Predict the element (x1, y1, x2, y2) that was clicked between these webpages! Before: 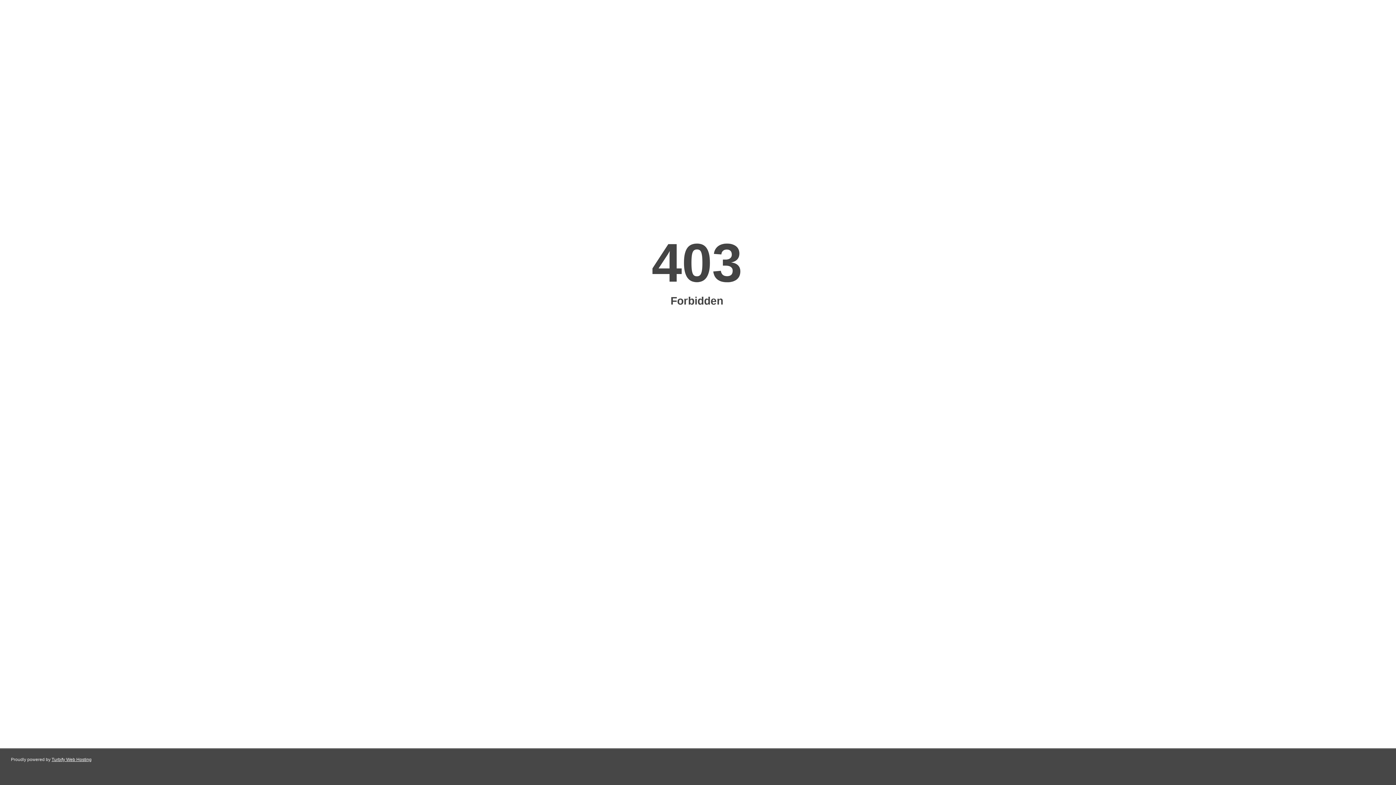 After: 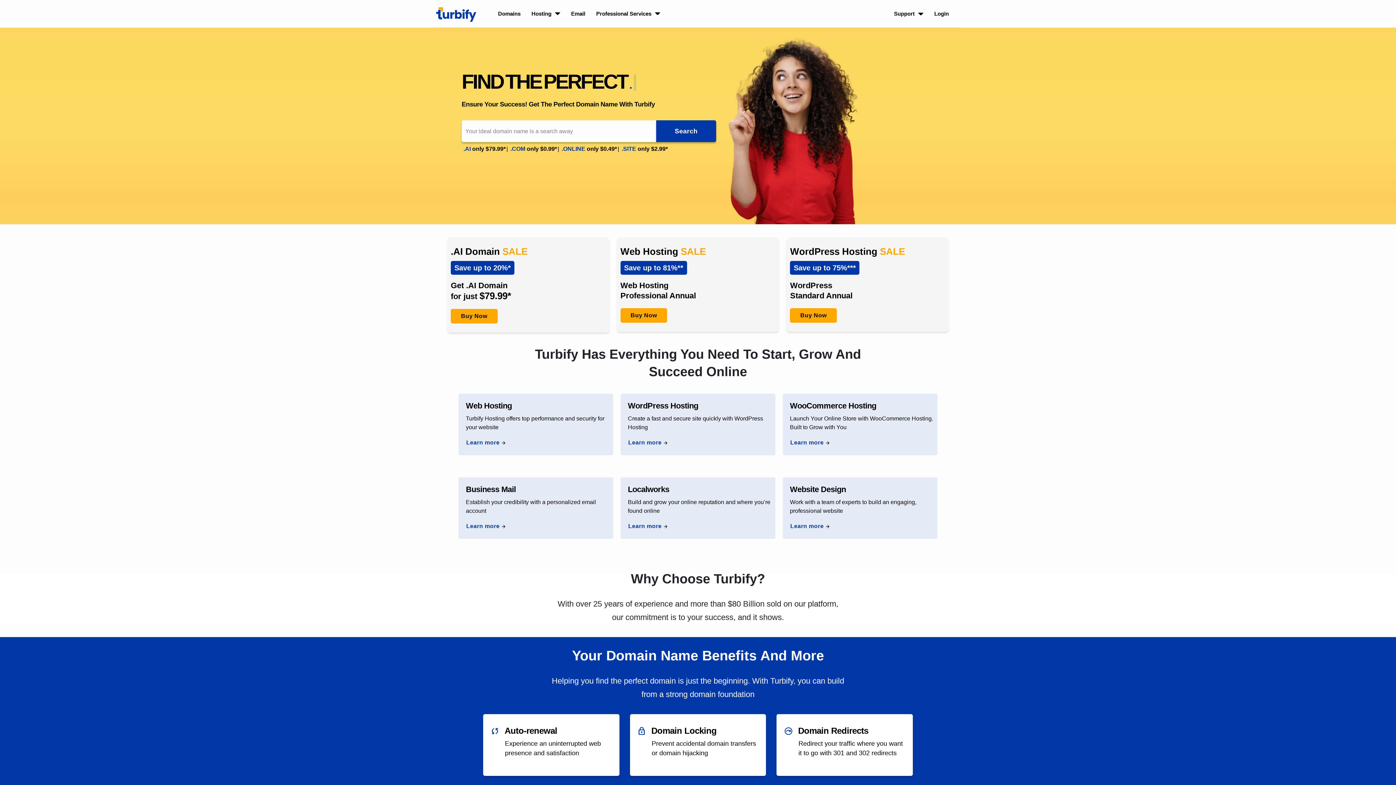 Action: label: Turbify Web Hosting bbox: (51, 757, 91, 762)